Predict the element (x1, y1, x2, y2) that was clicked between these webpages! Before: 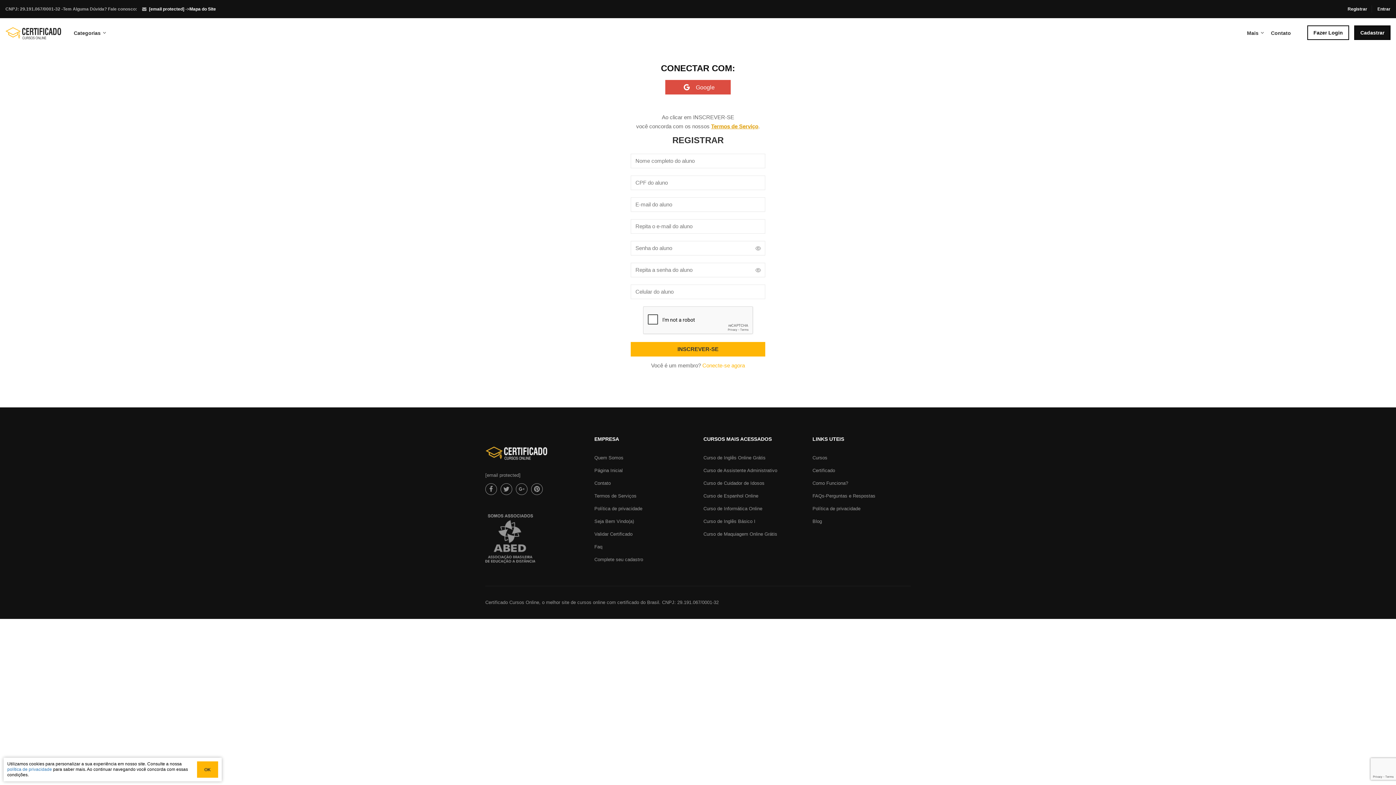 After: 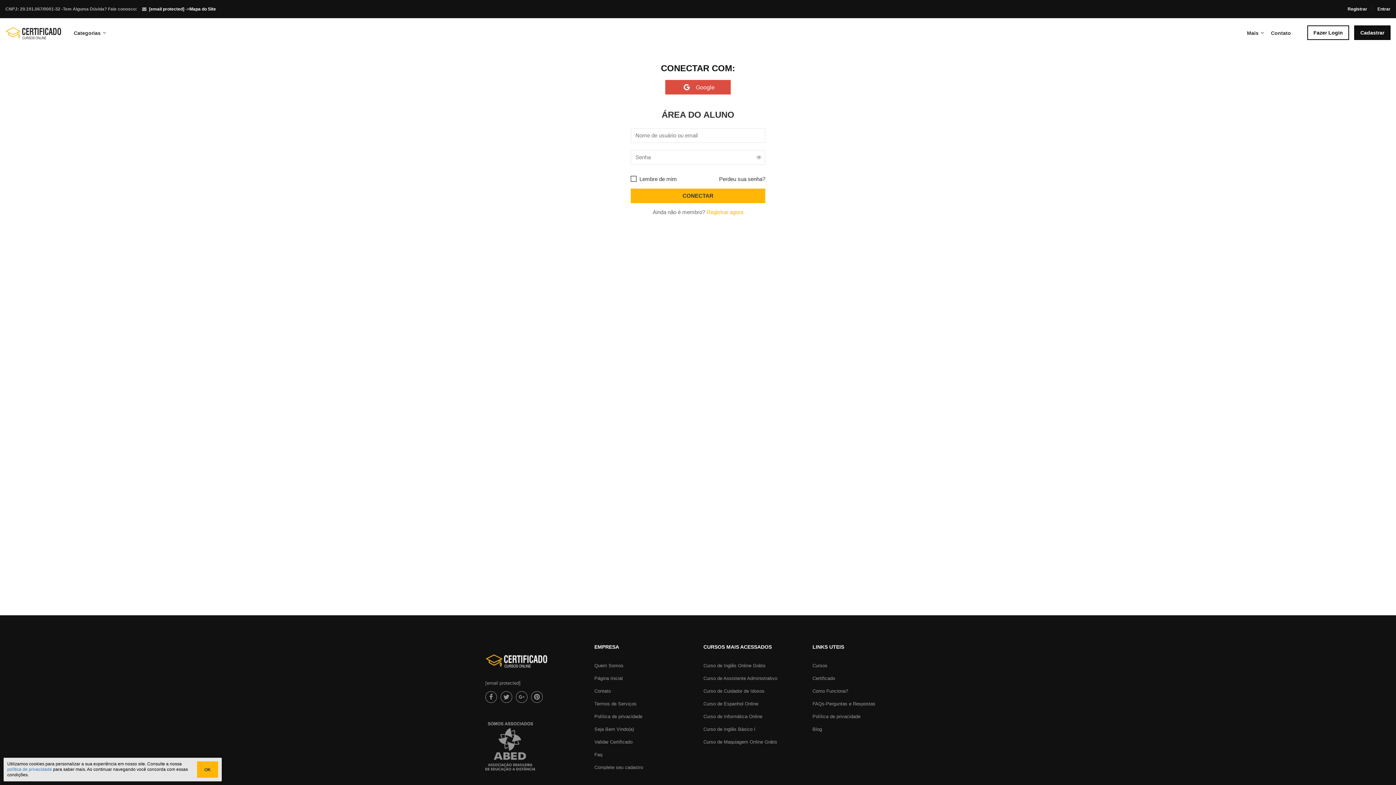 Action: bbox: (1307, 25, 1349, 40) label: Fazer Login